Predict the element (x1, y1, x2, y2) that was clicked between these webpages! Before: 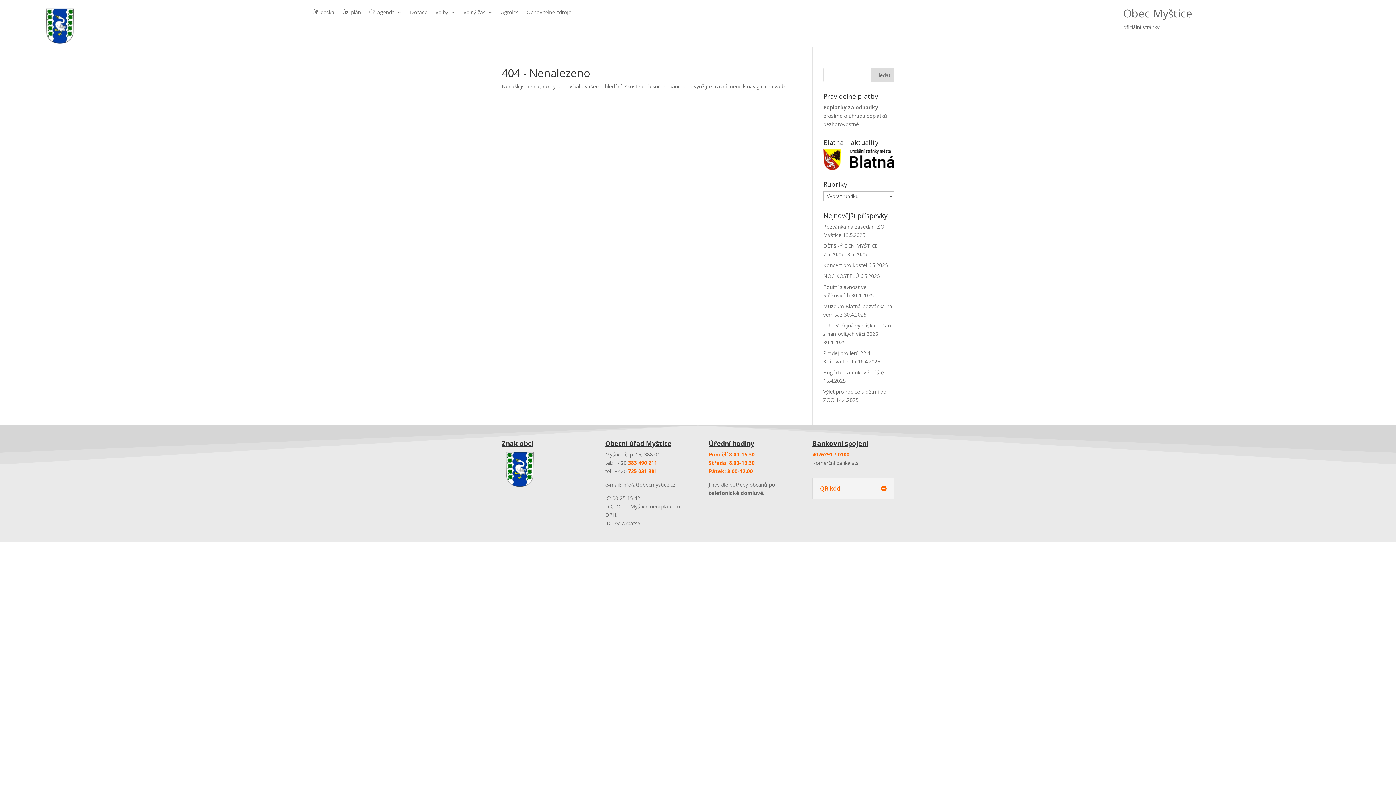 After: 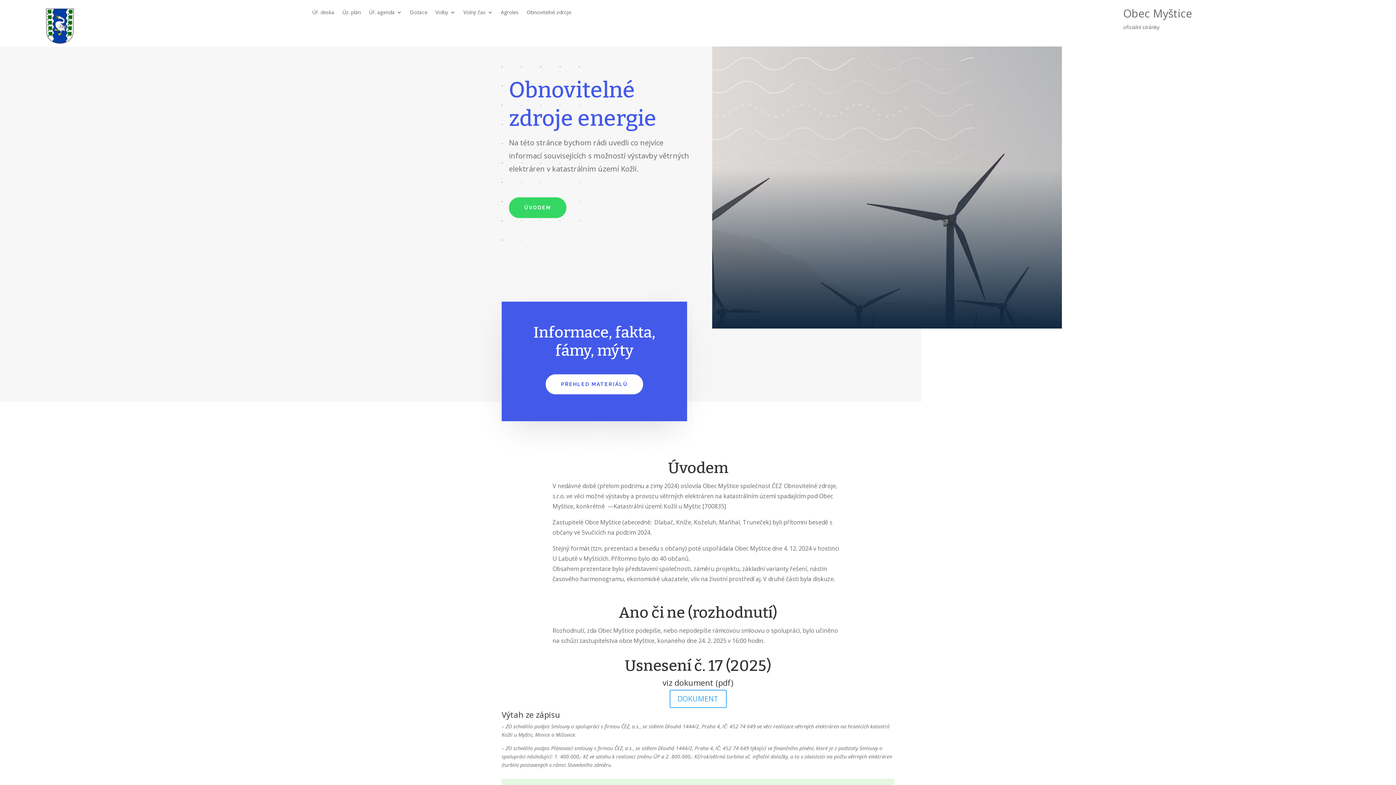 Action: bbox: (526, 9, 571, 17) label: Obnovitelné zdroje